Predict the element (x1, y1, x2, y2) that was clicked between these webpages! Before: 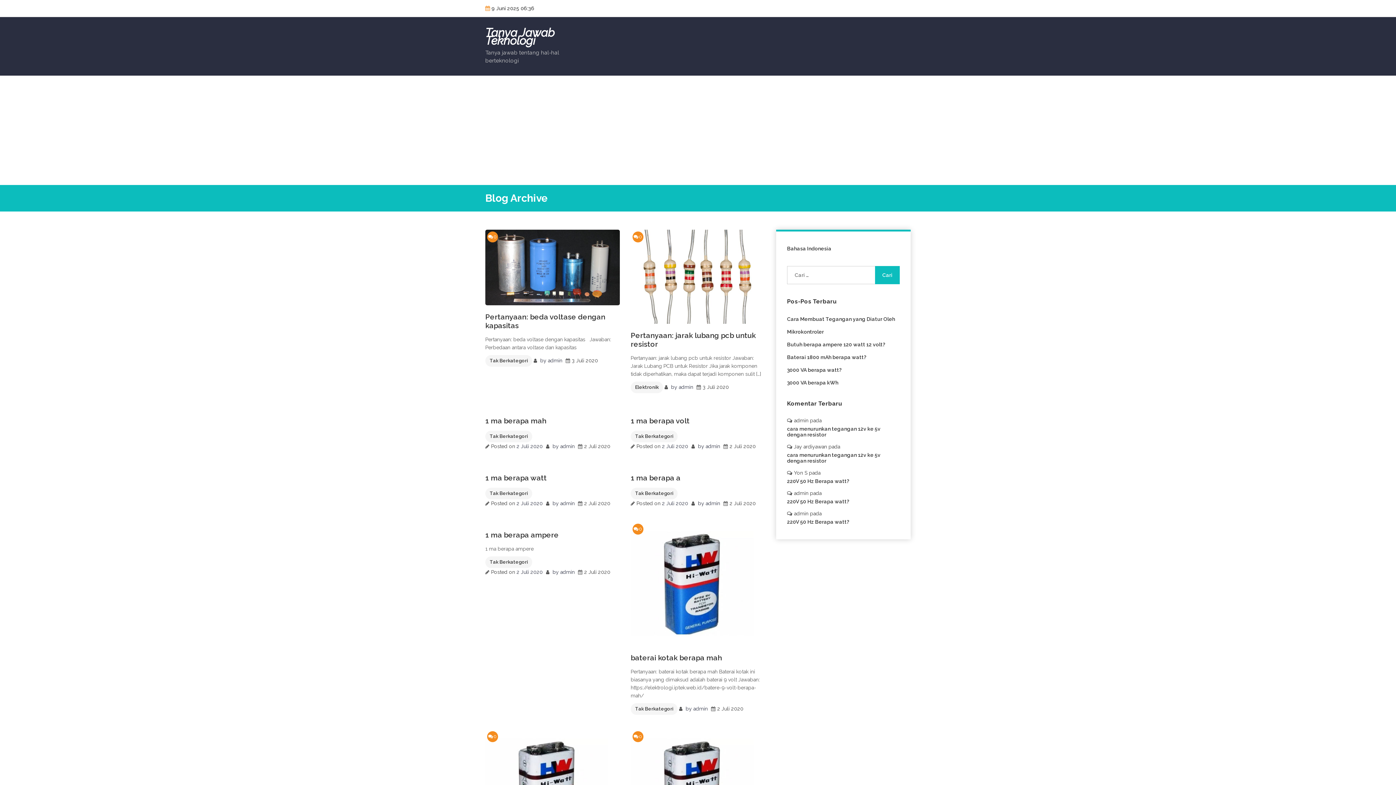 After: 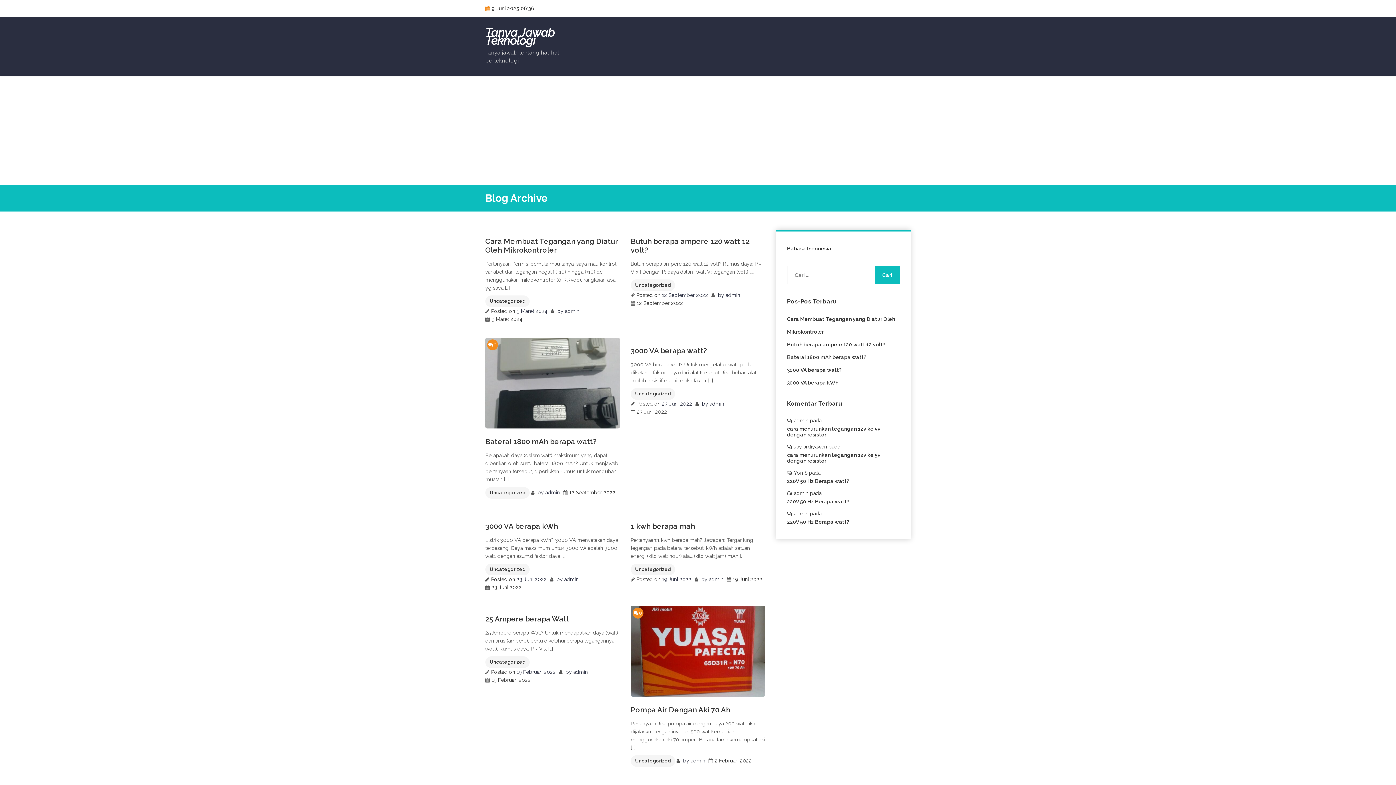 Action: bbox: (696, 443, 705, 449) label:  by 